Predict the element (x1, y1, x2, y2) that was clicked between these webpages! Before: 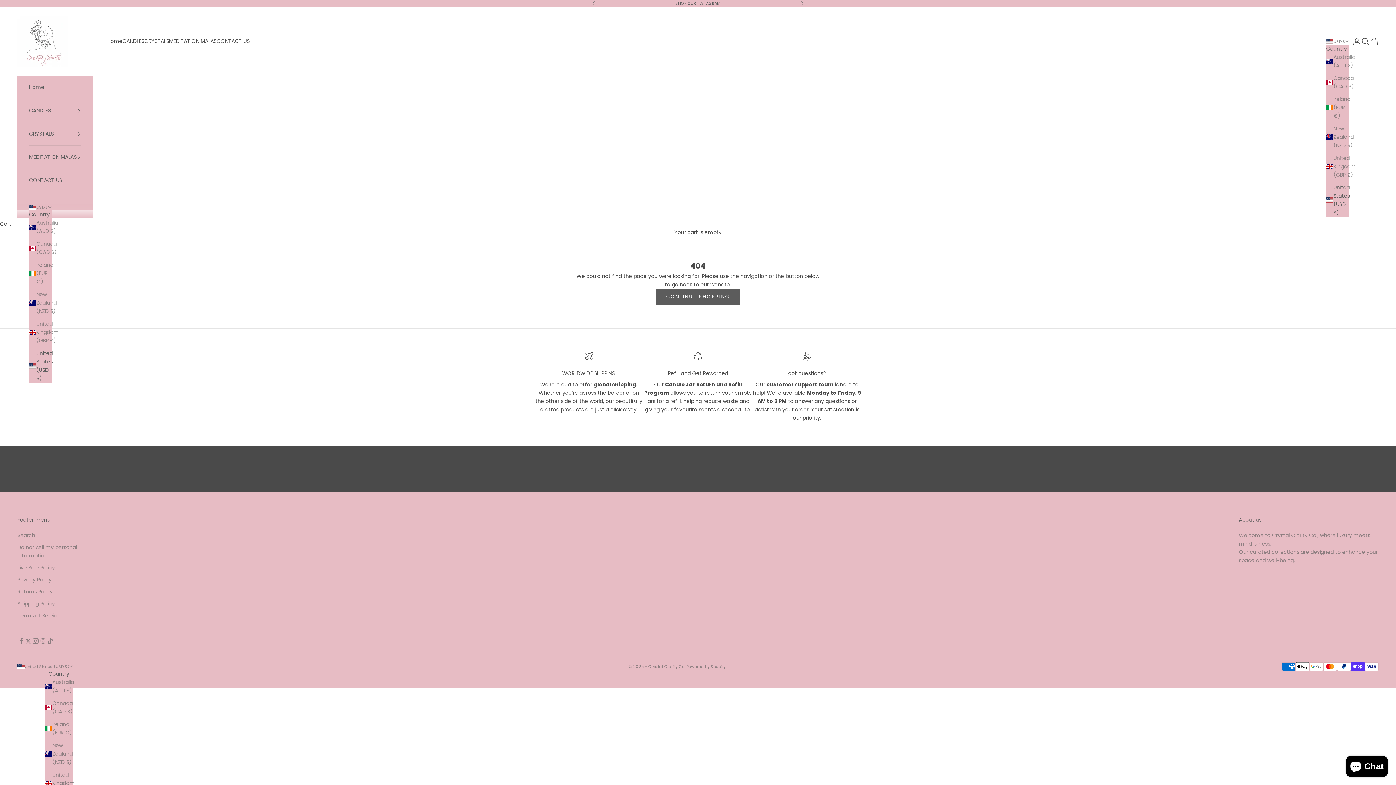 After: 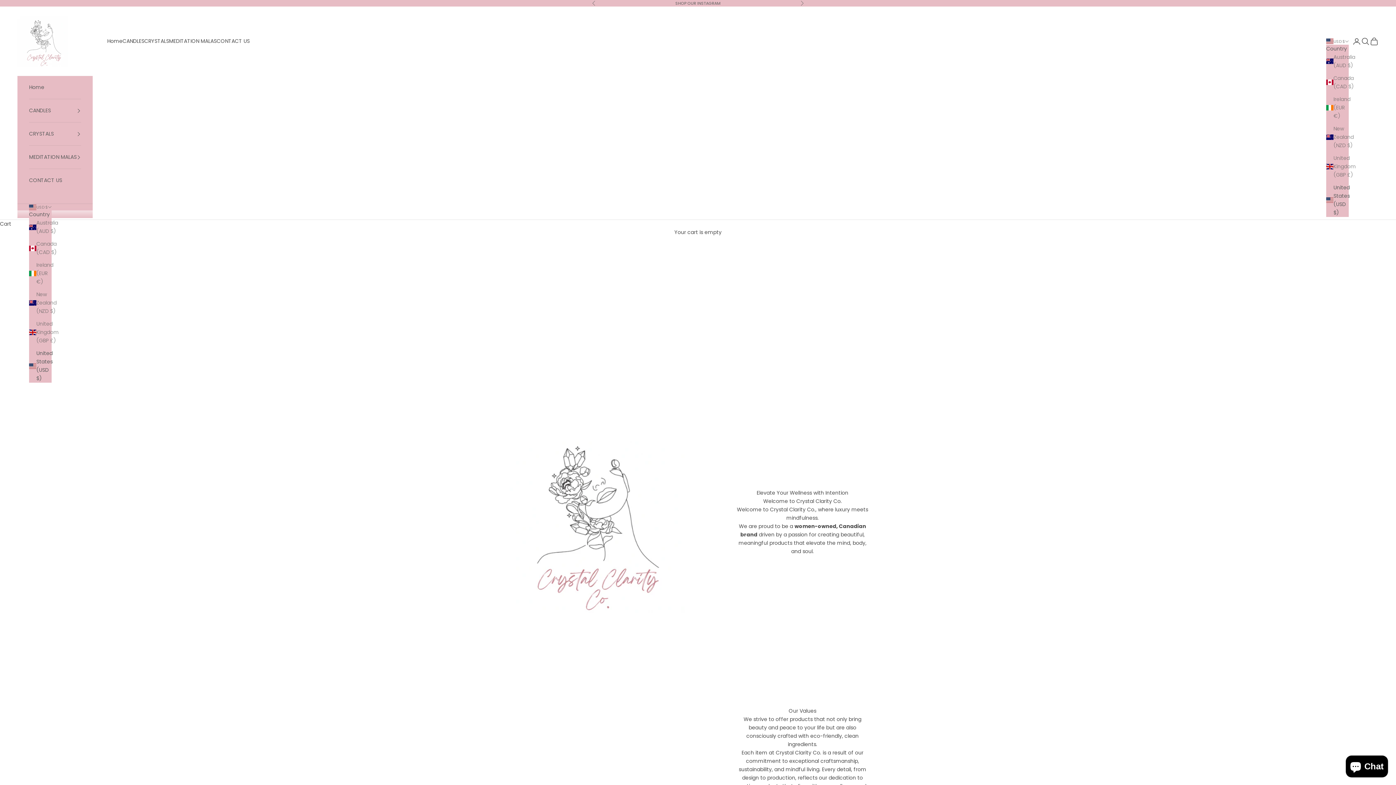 Action: bbox: (107, 37, 122, 45) label: Home